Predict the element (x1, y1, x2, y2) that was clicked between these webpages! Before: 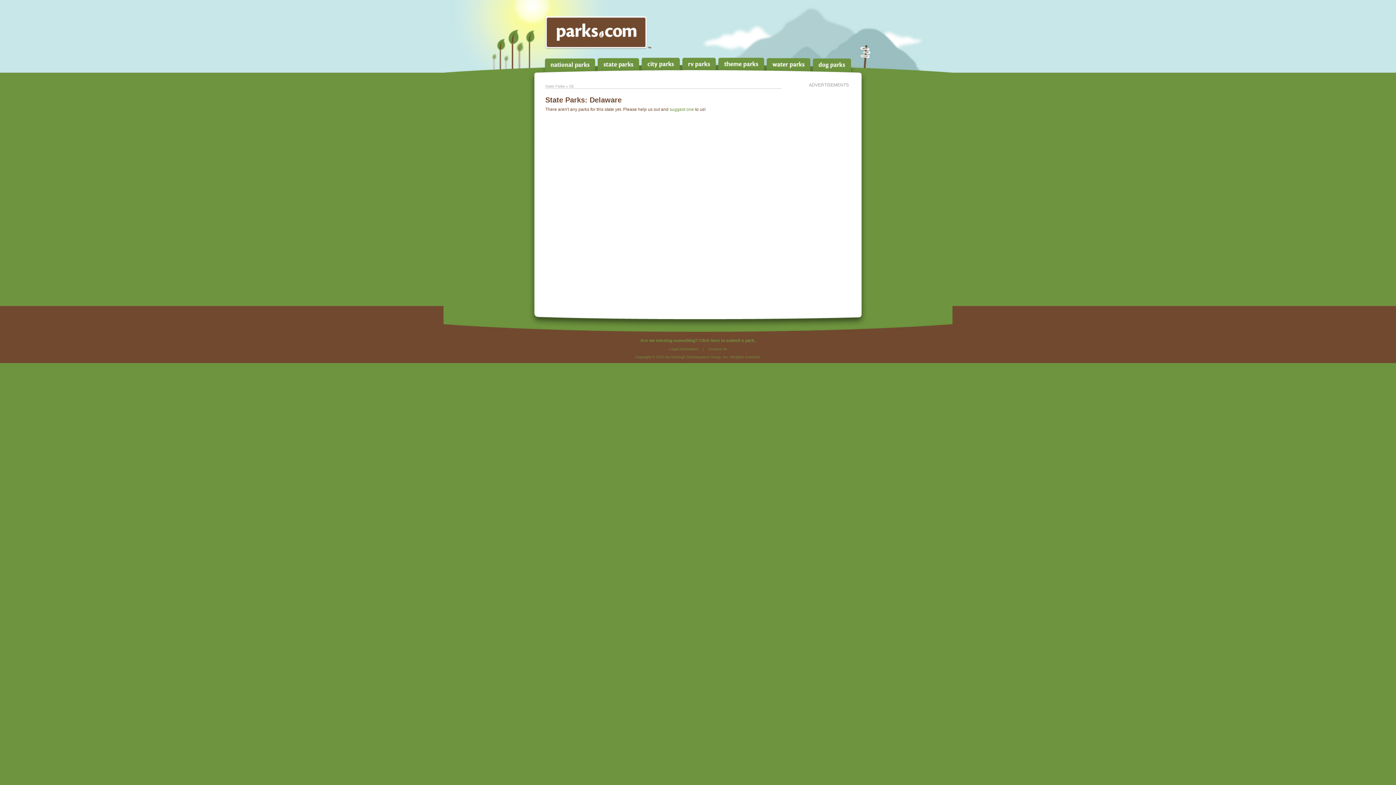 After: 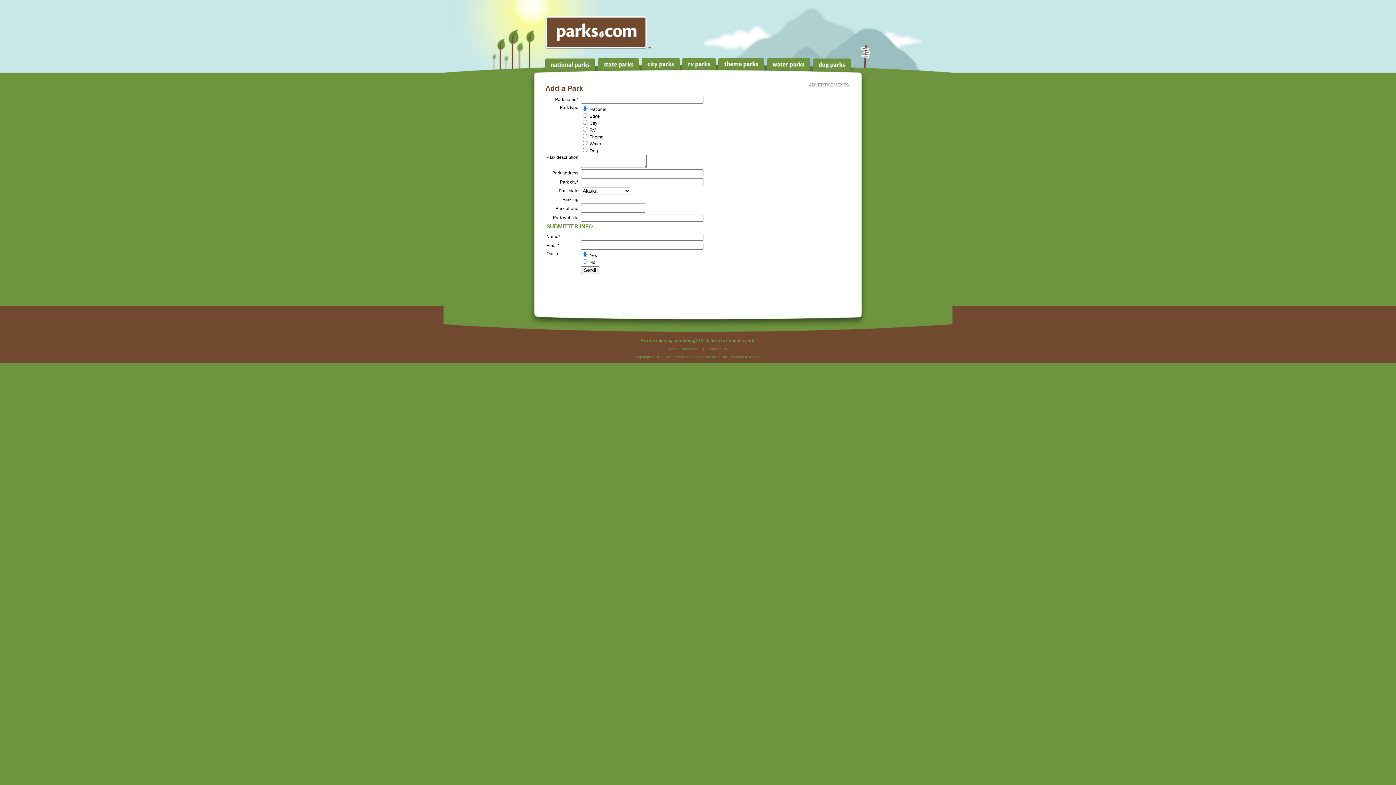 Action: label: suggest one bbox: (669, 106, 694, 112)